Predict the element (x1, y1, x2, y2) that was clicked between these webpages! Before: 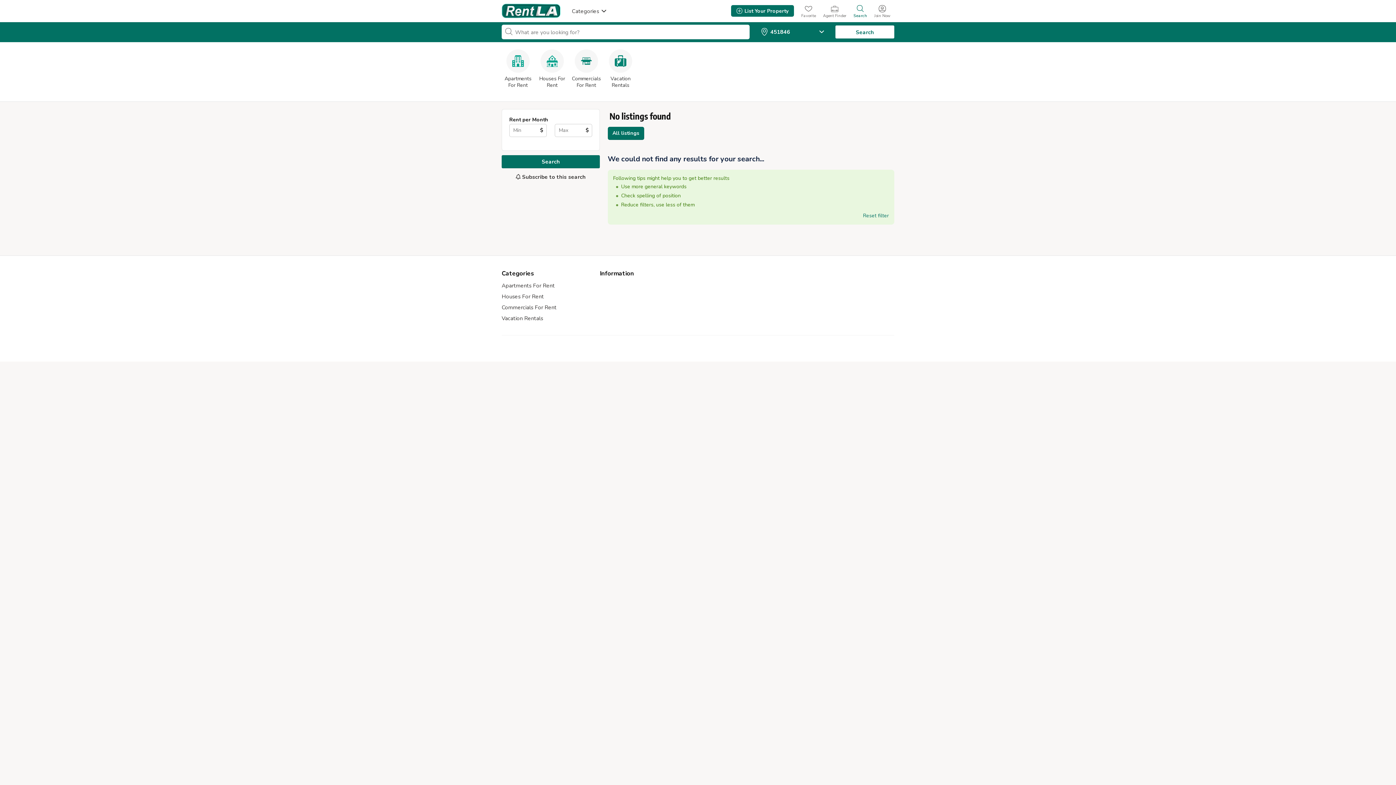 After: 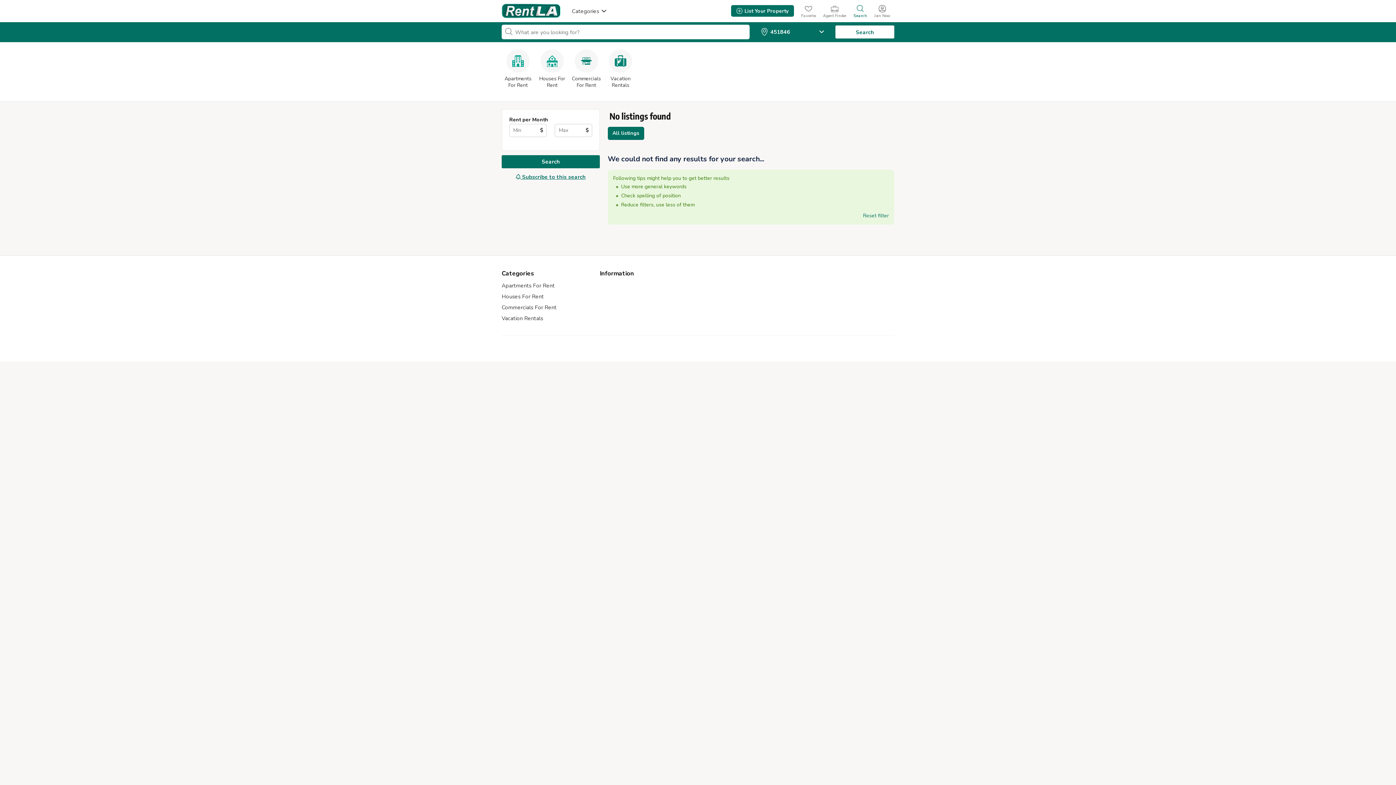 Action: label:  Subscribe to this search bbox: (501, 172, 600, 182)